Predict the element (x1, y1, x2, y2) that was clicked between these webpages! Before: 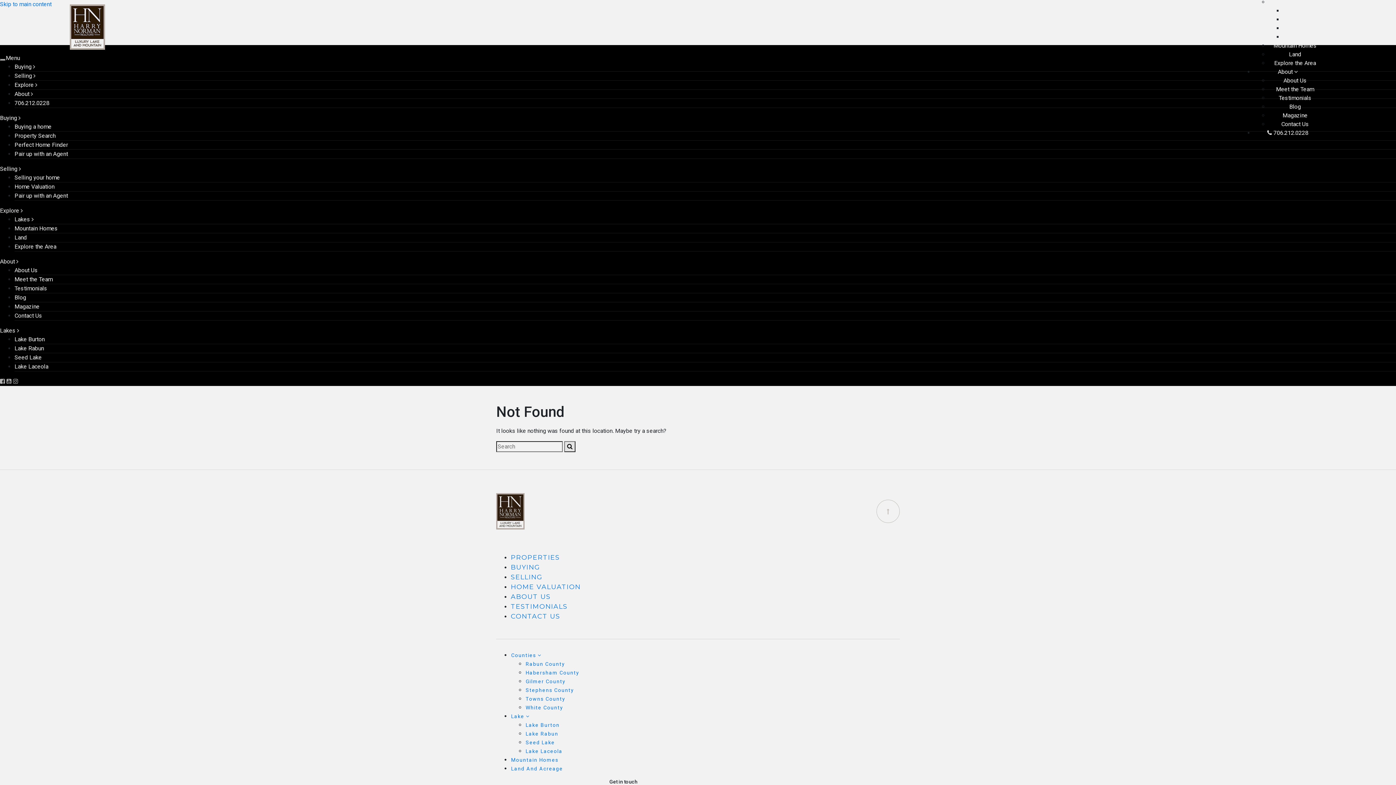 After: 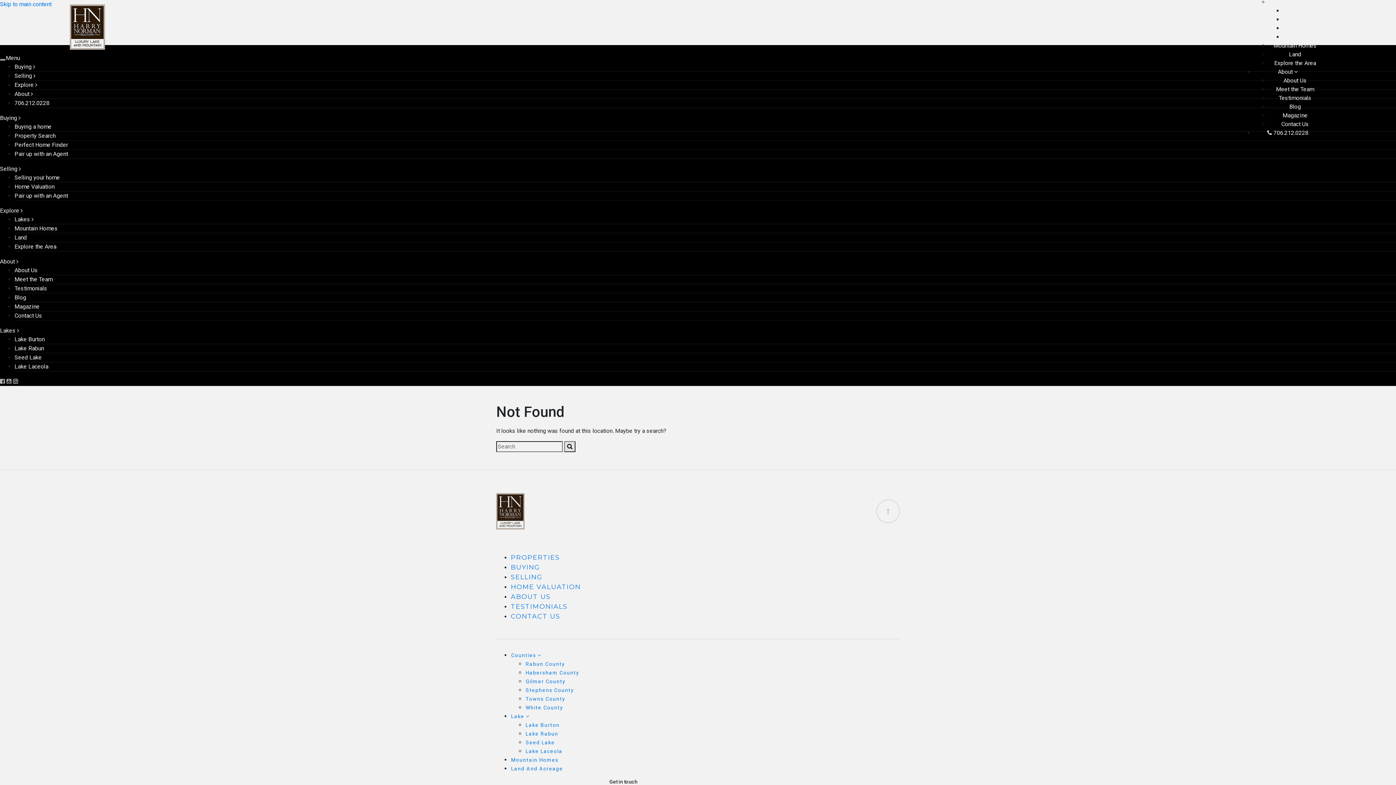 Action: bbox: (13, 378, 18, 385) label: Instagram